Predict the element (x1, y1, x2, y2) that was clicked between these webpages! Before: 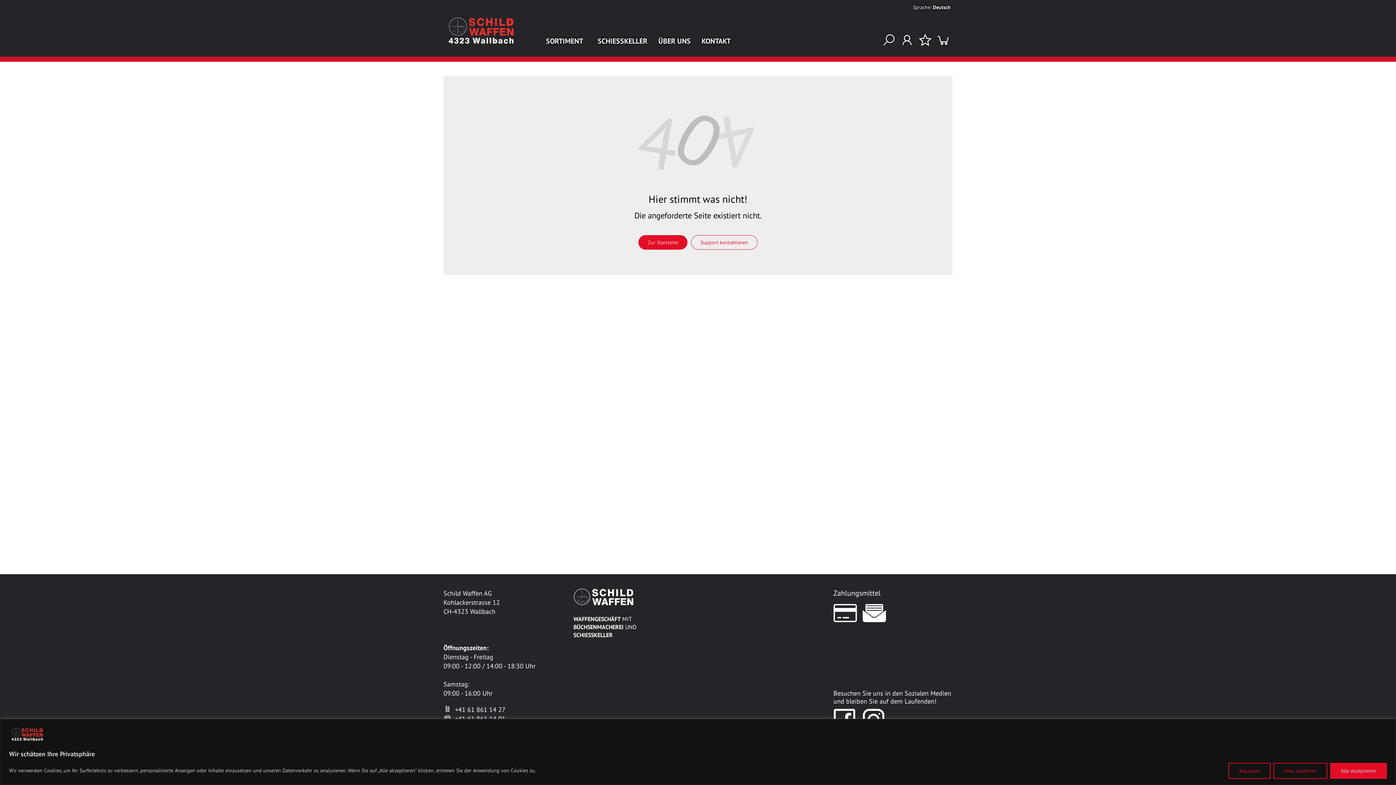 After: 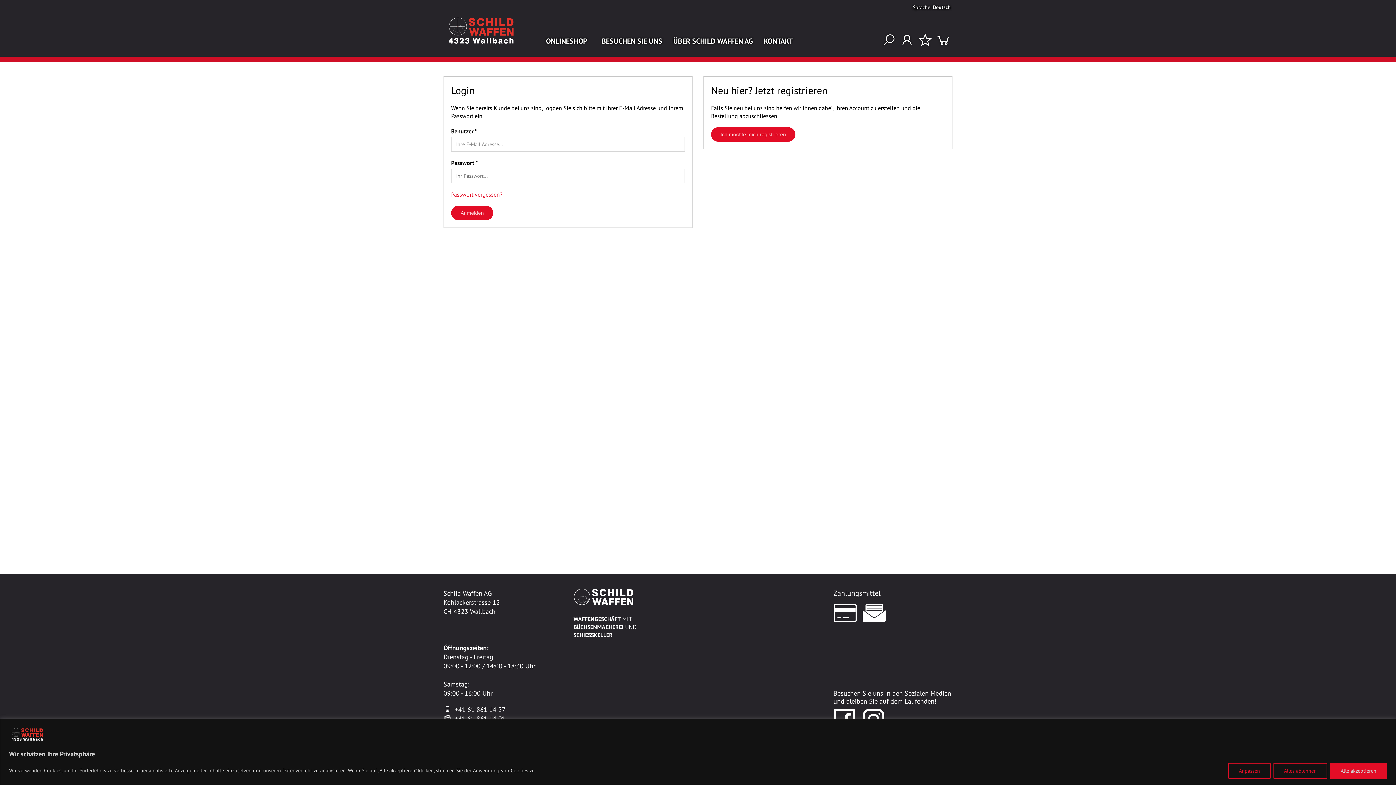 Action: bbox: (898, 32, 916, 47)